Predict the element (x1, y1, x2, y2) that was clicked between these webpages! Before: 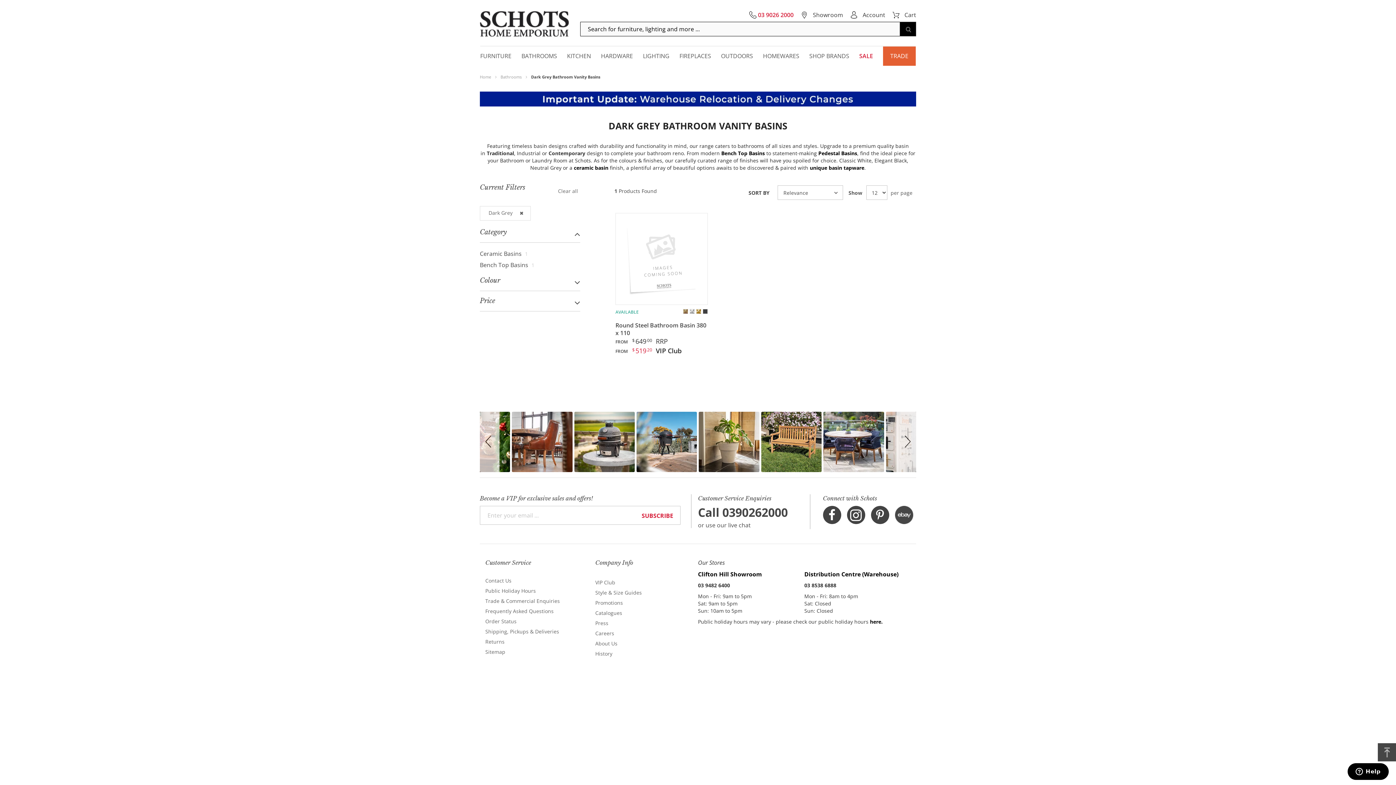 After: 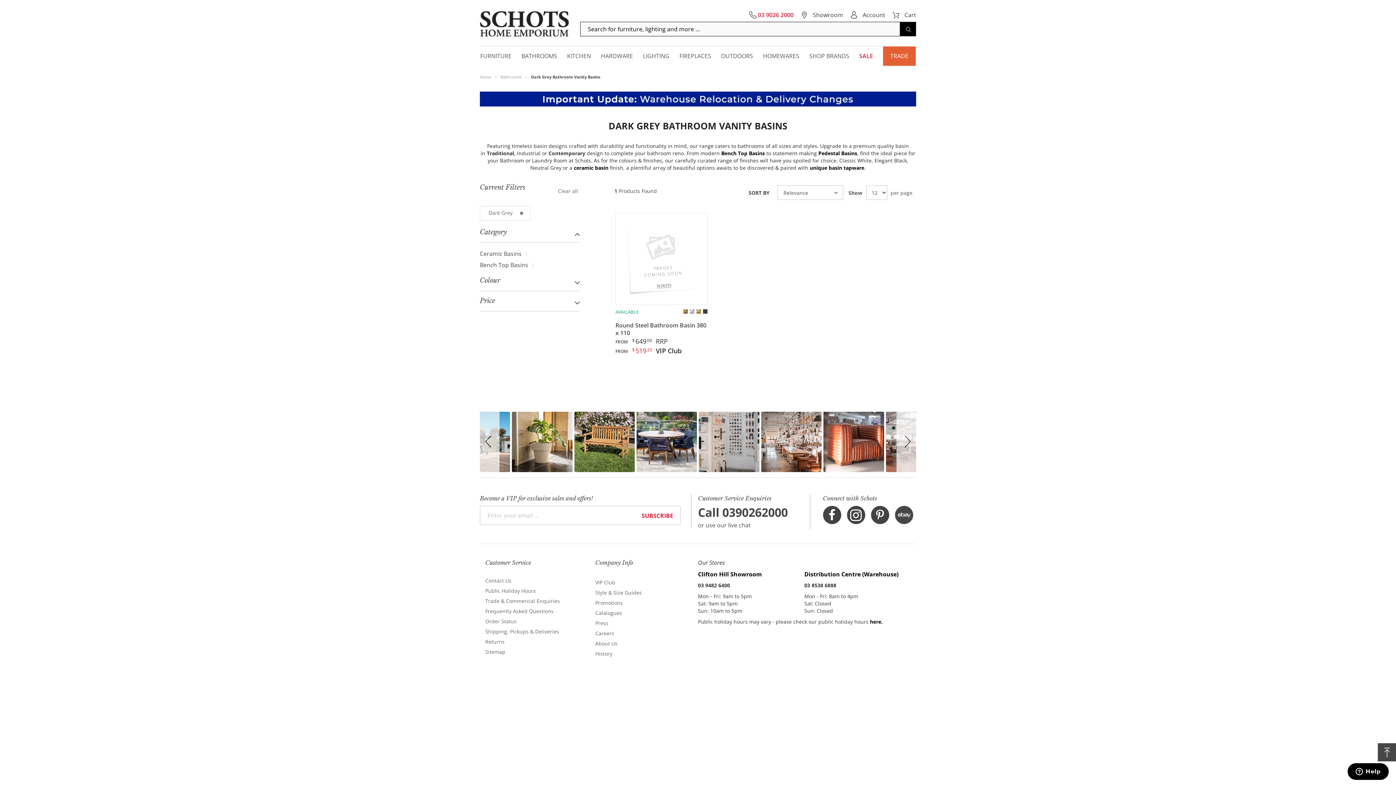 Action: bbox: (896, 412, 916, 472) label: Next